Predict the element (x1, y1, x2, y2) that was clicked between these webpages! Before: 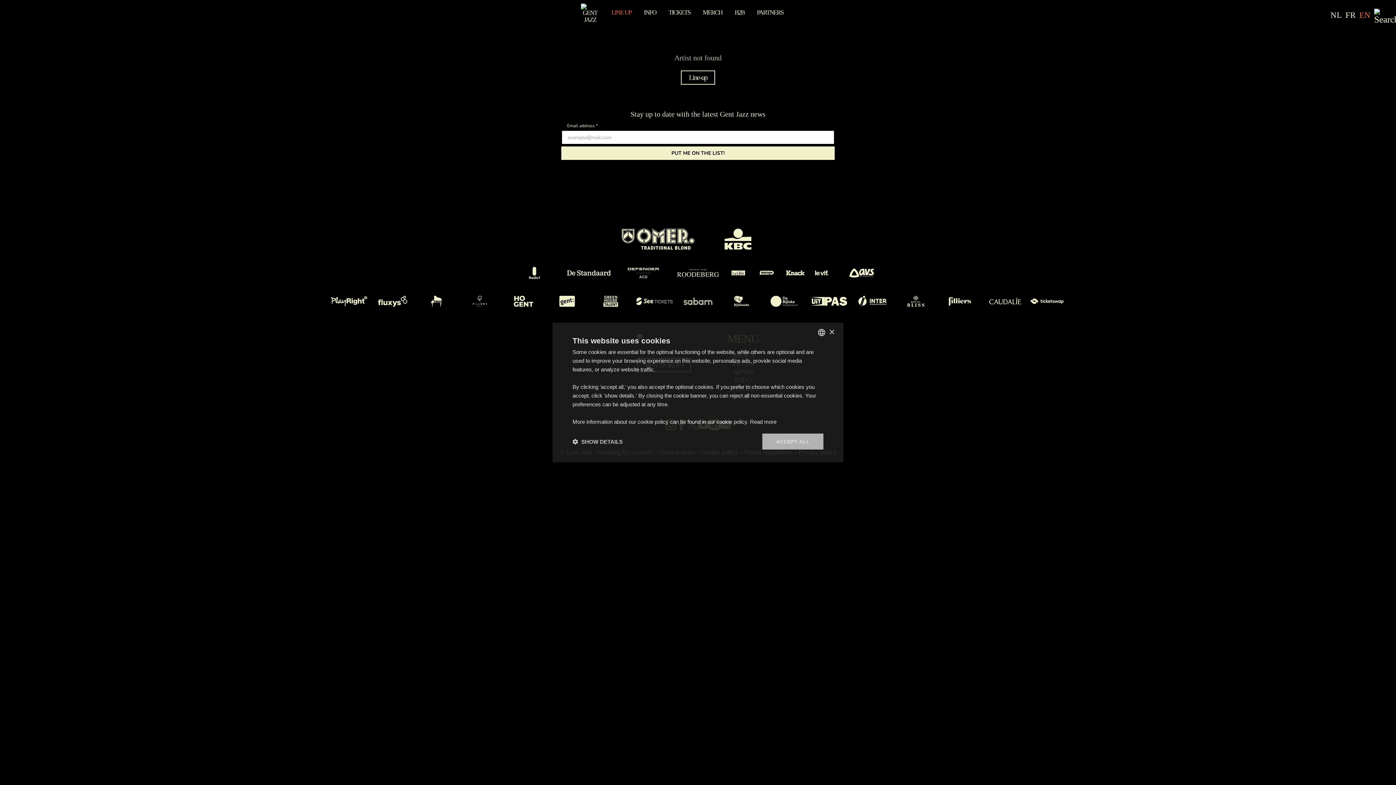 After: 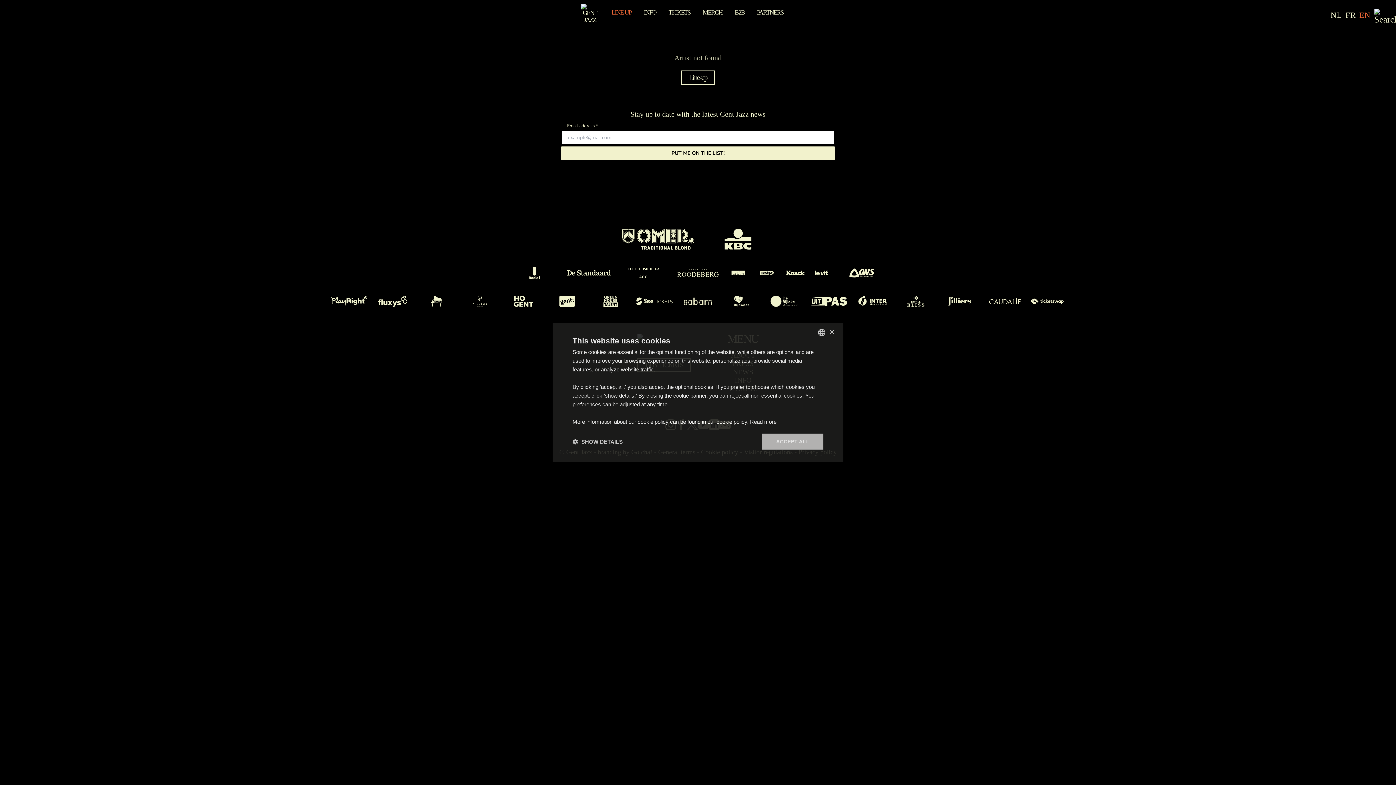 Action: bbox: (898, 296, 934, 306)